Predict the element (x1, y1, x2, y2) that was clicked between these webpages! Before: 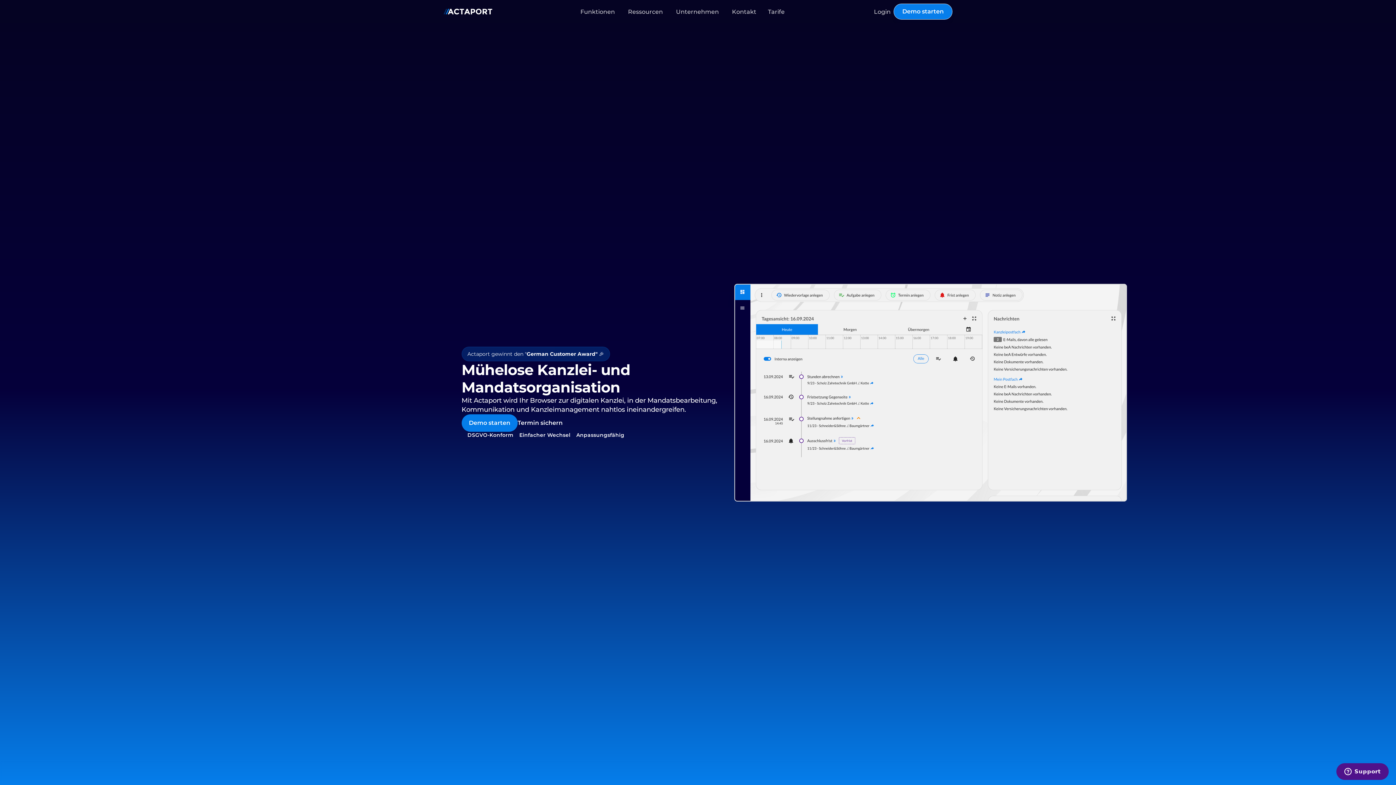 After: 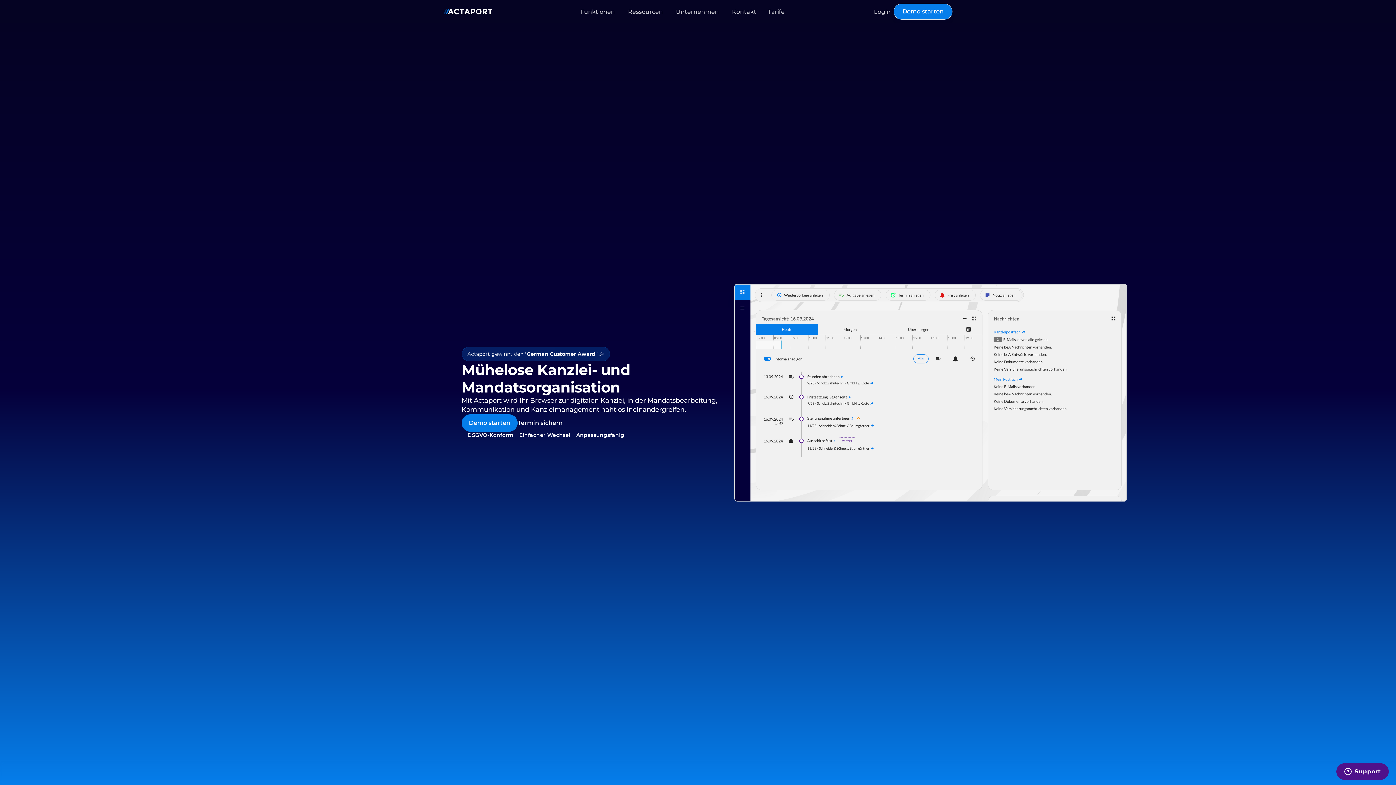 Action: bbox: (871, 5, 893, 17) label: Login